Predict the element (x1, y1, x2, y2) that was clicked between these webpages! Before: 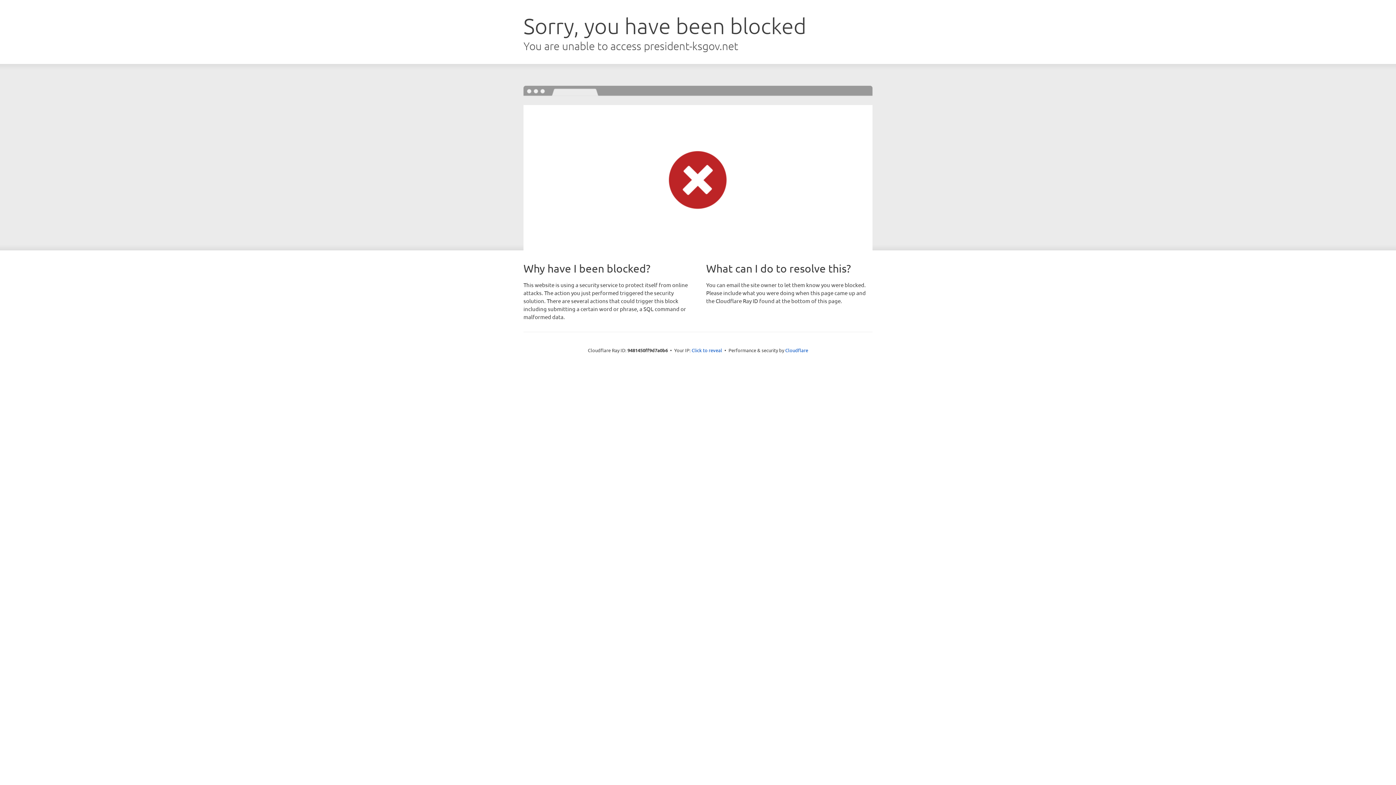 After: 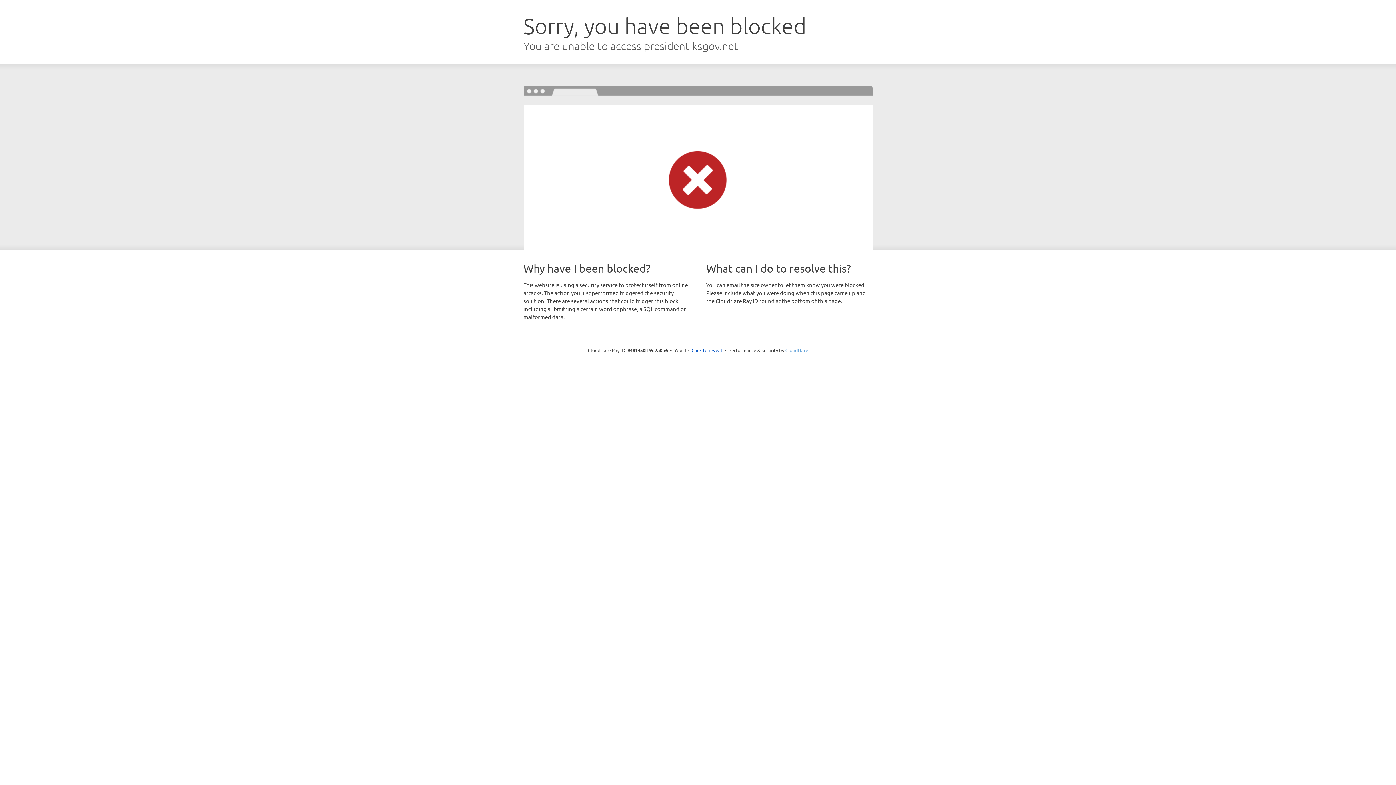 Action: bbox: (785, 347, 808, 353) label: Cloudflare